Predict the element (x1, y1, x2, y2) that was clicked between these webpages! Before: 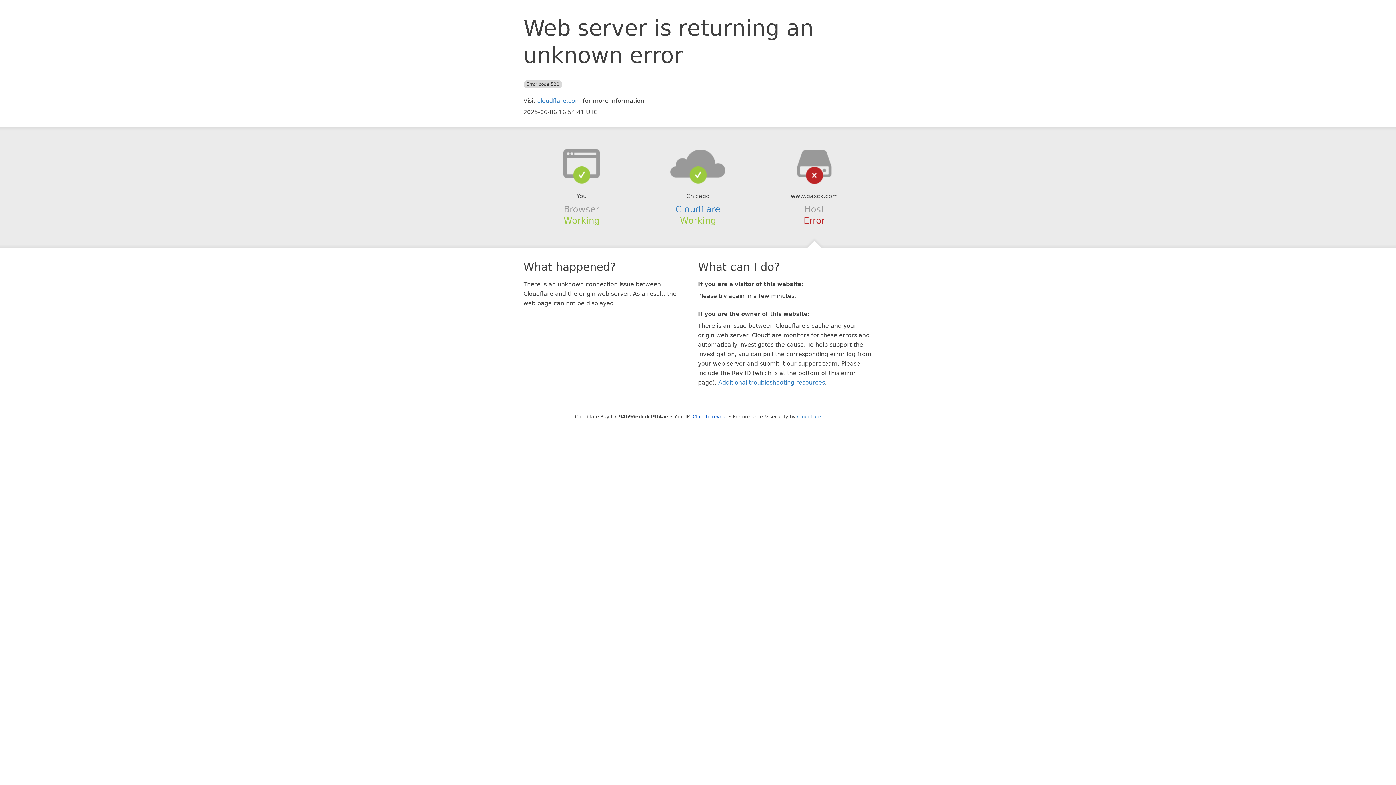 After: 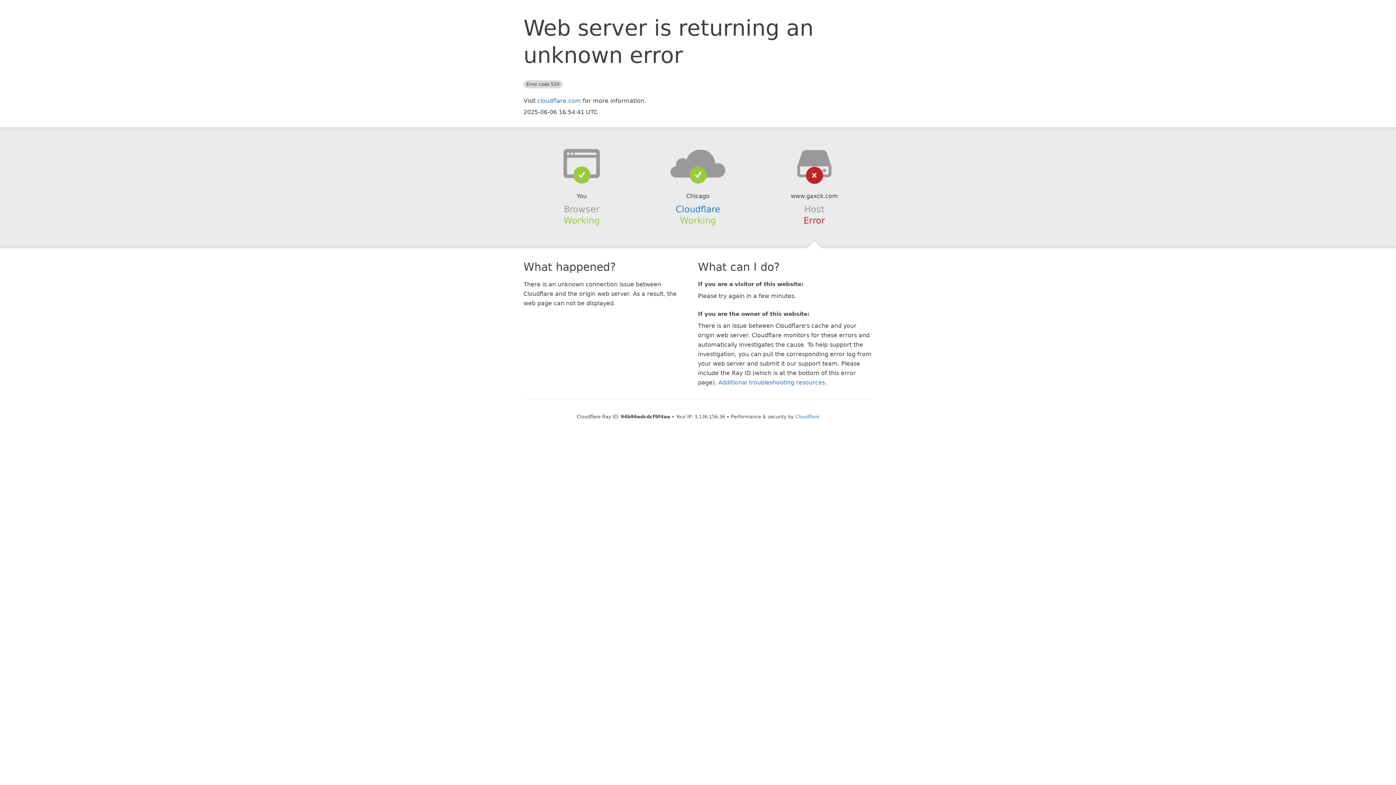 Action: label: Click to reveal bbox: (692, 414, 727, 419)